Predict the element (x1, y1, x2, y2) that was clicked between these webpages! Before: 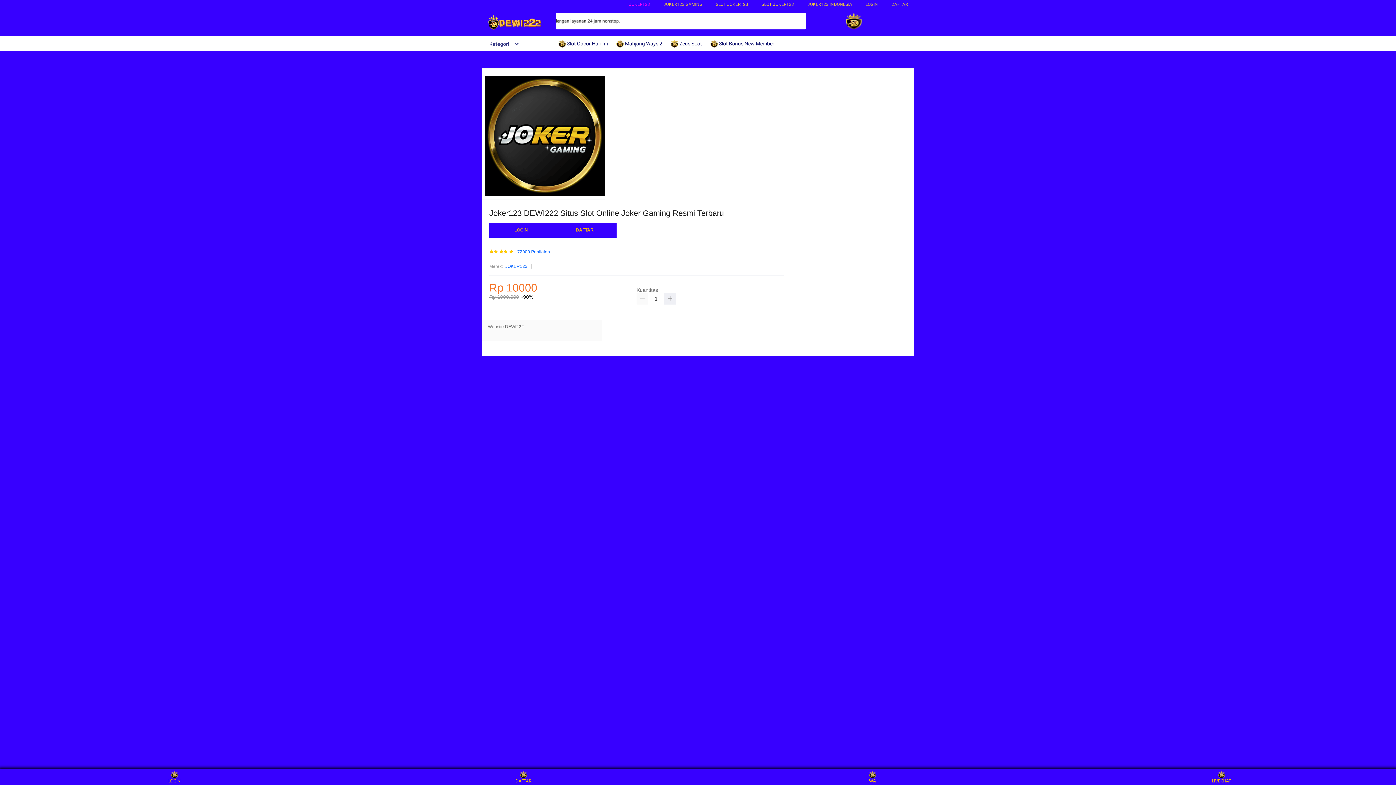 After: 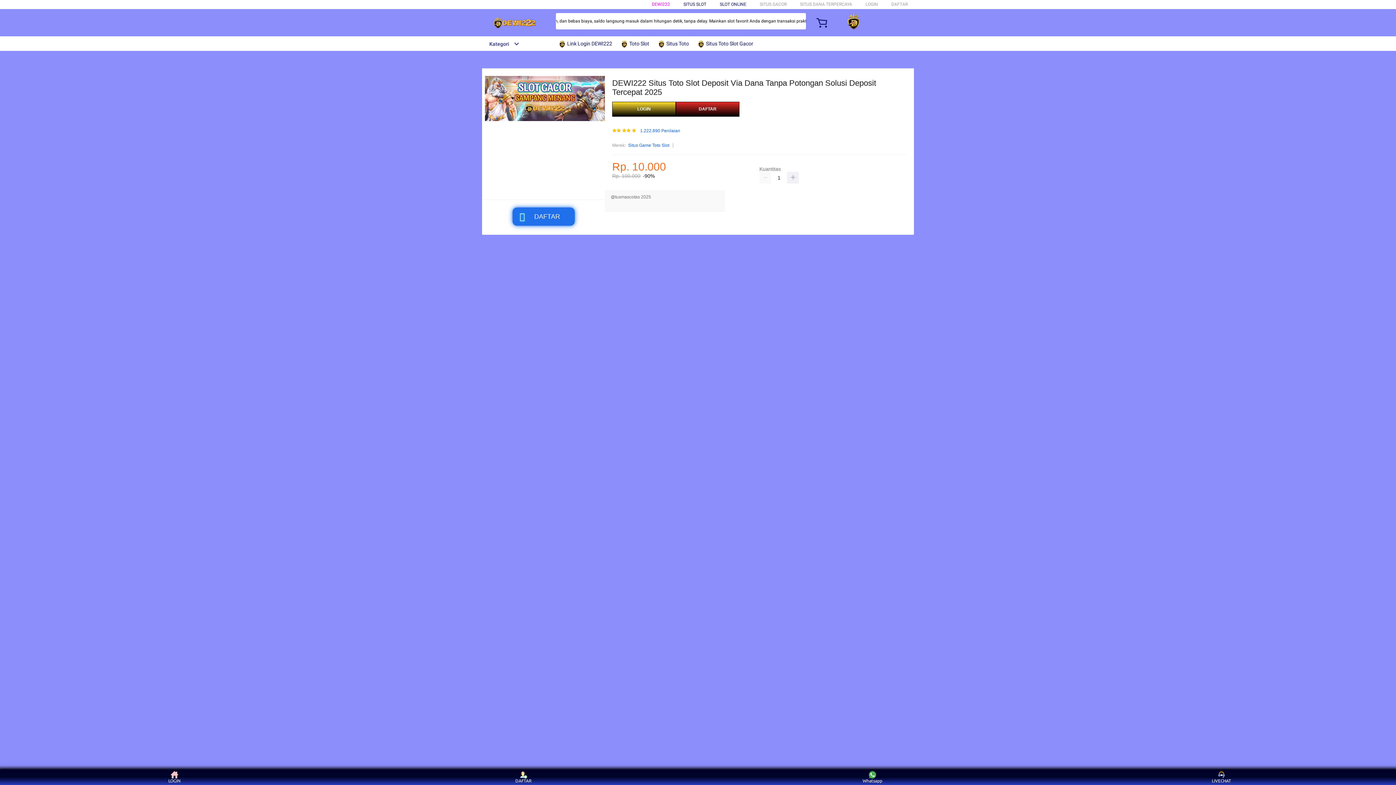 Action: bbox: (558, 36, 611, 50) label:  Slot Gacor Hari Ini